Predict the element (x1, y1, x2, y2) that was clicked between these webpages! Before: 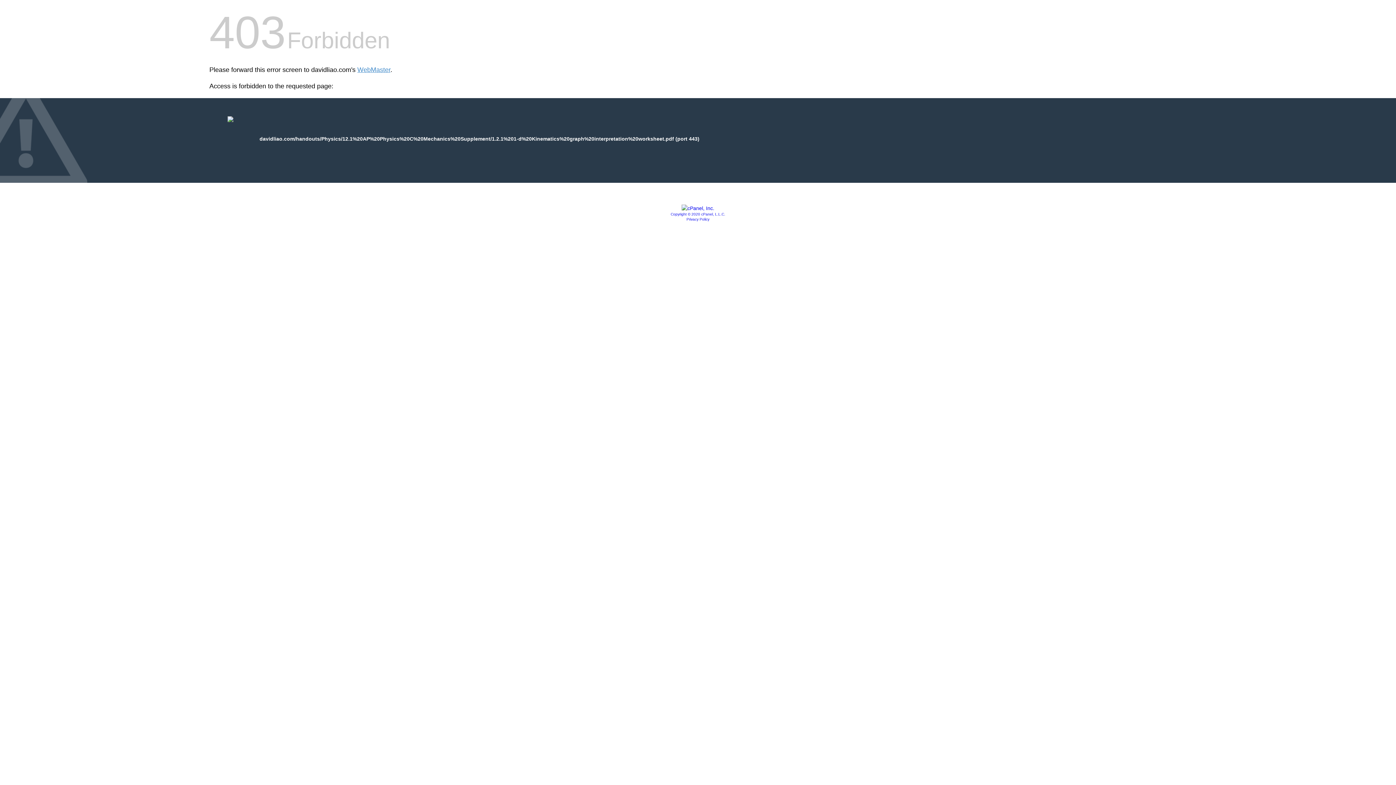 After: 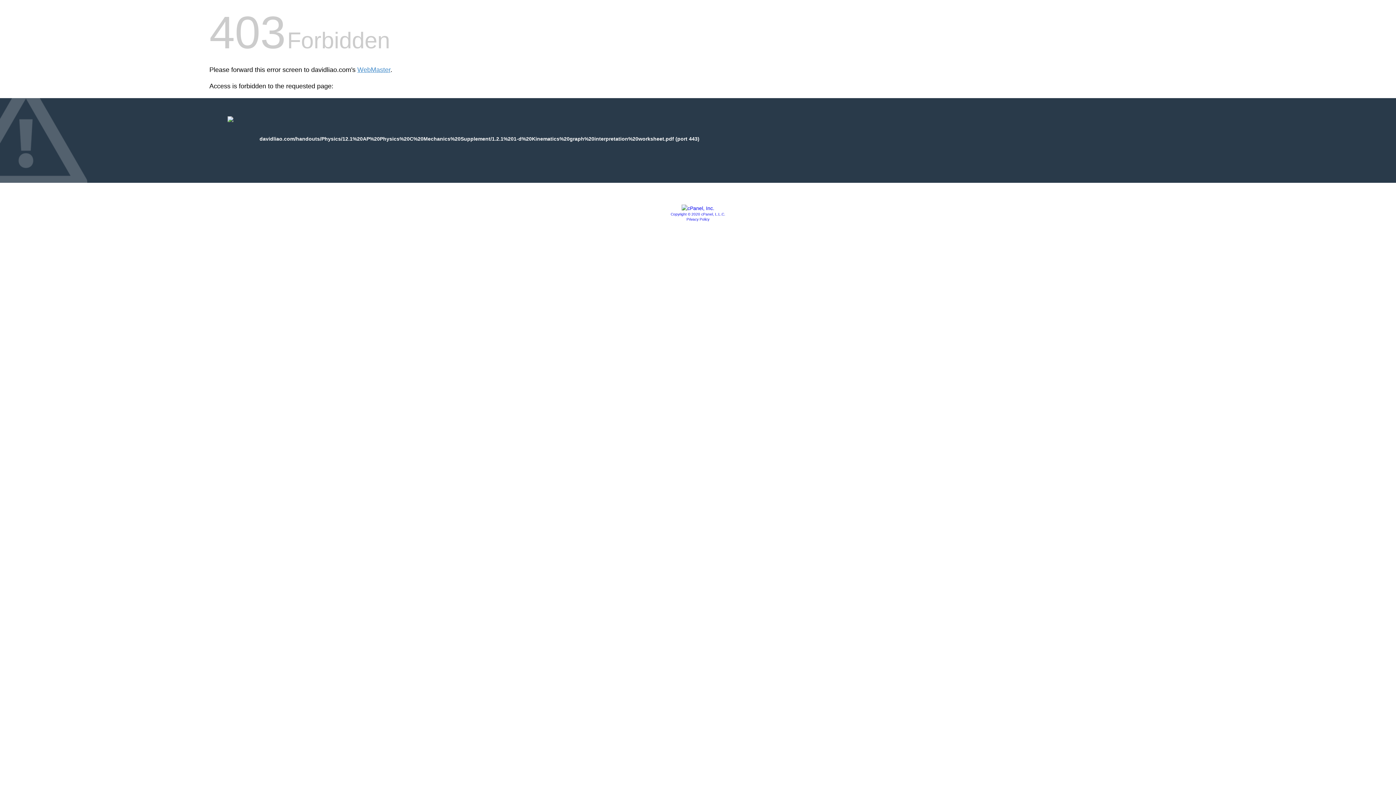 Action: bbox: (686, 217, 709, 221) label: Privacy Policy